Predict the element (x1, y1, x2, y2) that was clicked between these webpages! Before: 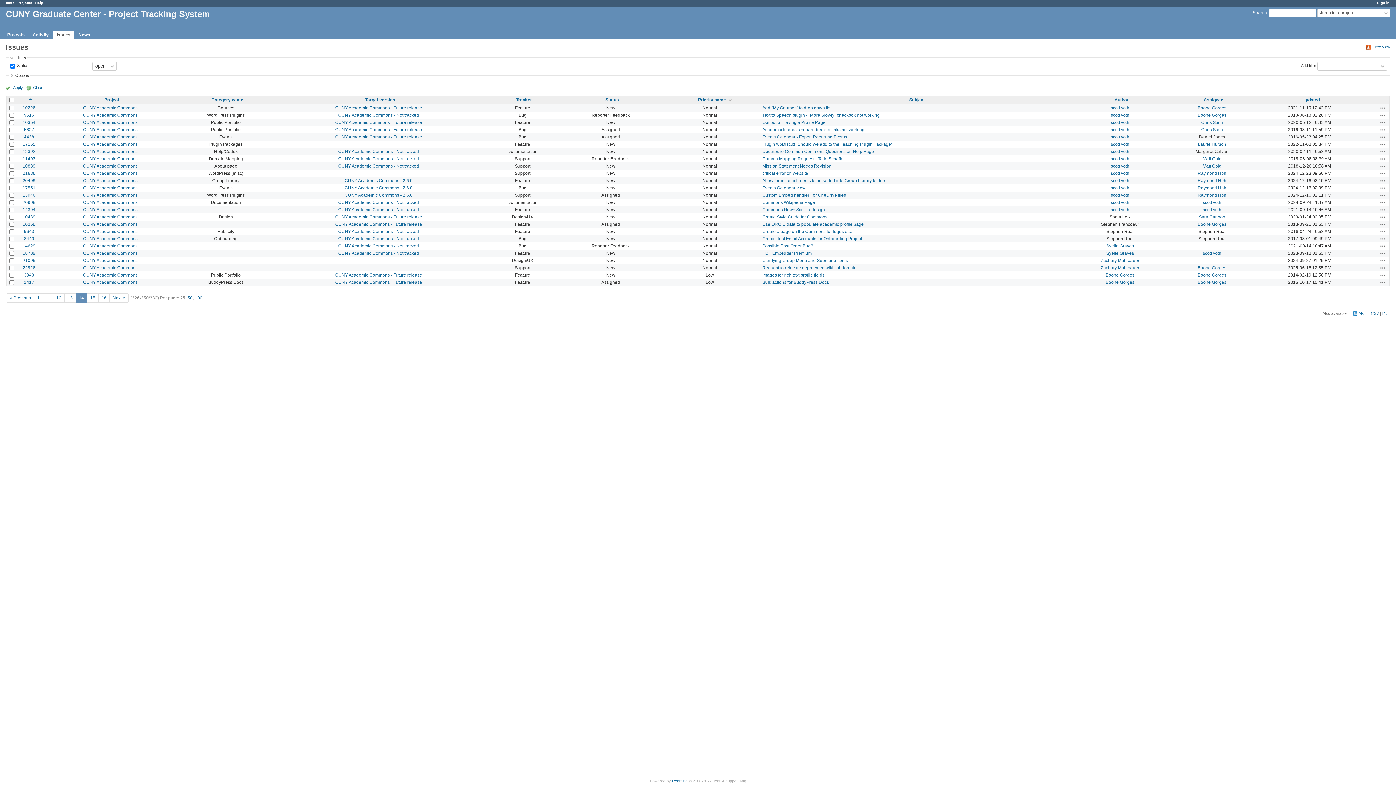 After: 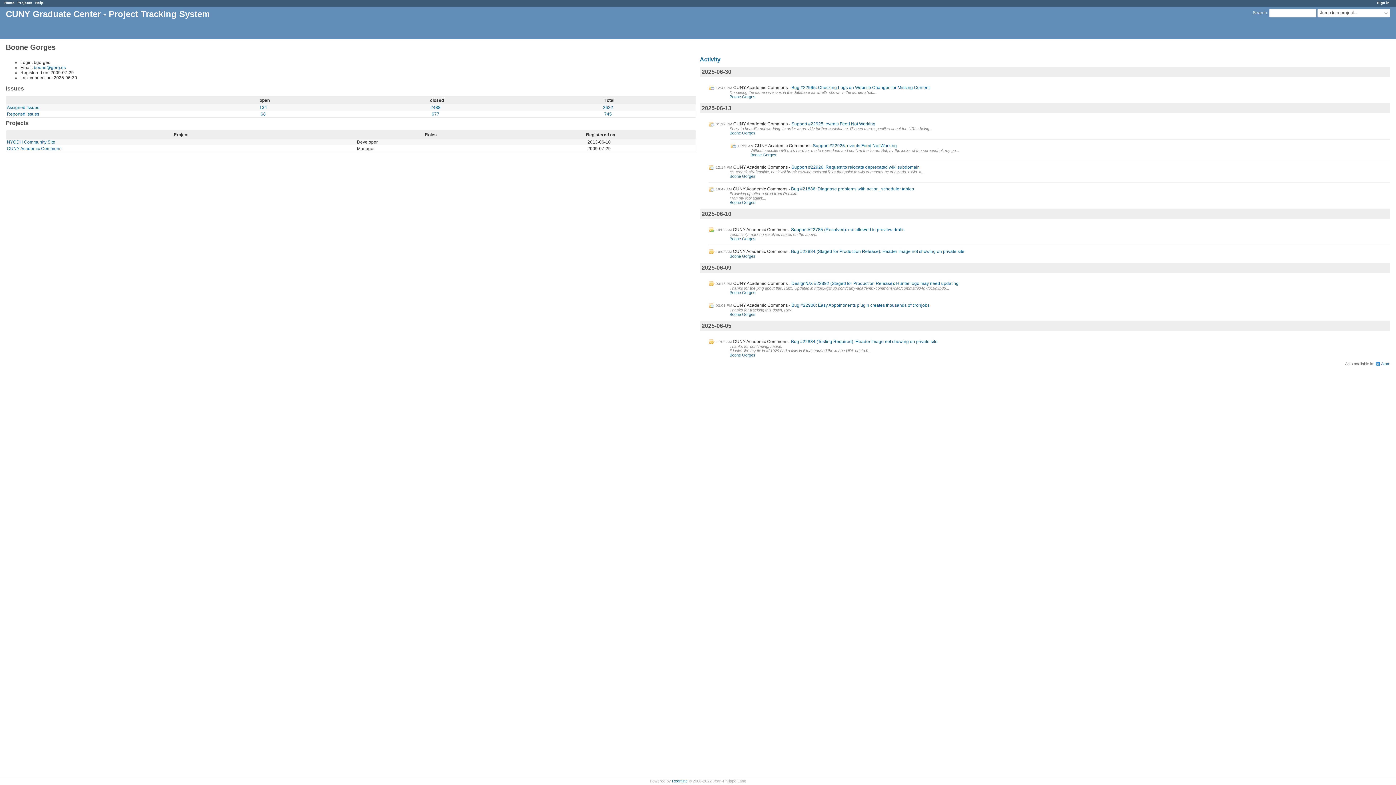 Action: bbox: (1198, 105, 1226, 110) label: Boone Gorges